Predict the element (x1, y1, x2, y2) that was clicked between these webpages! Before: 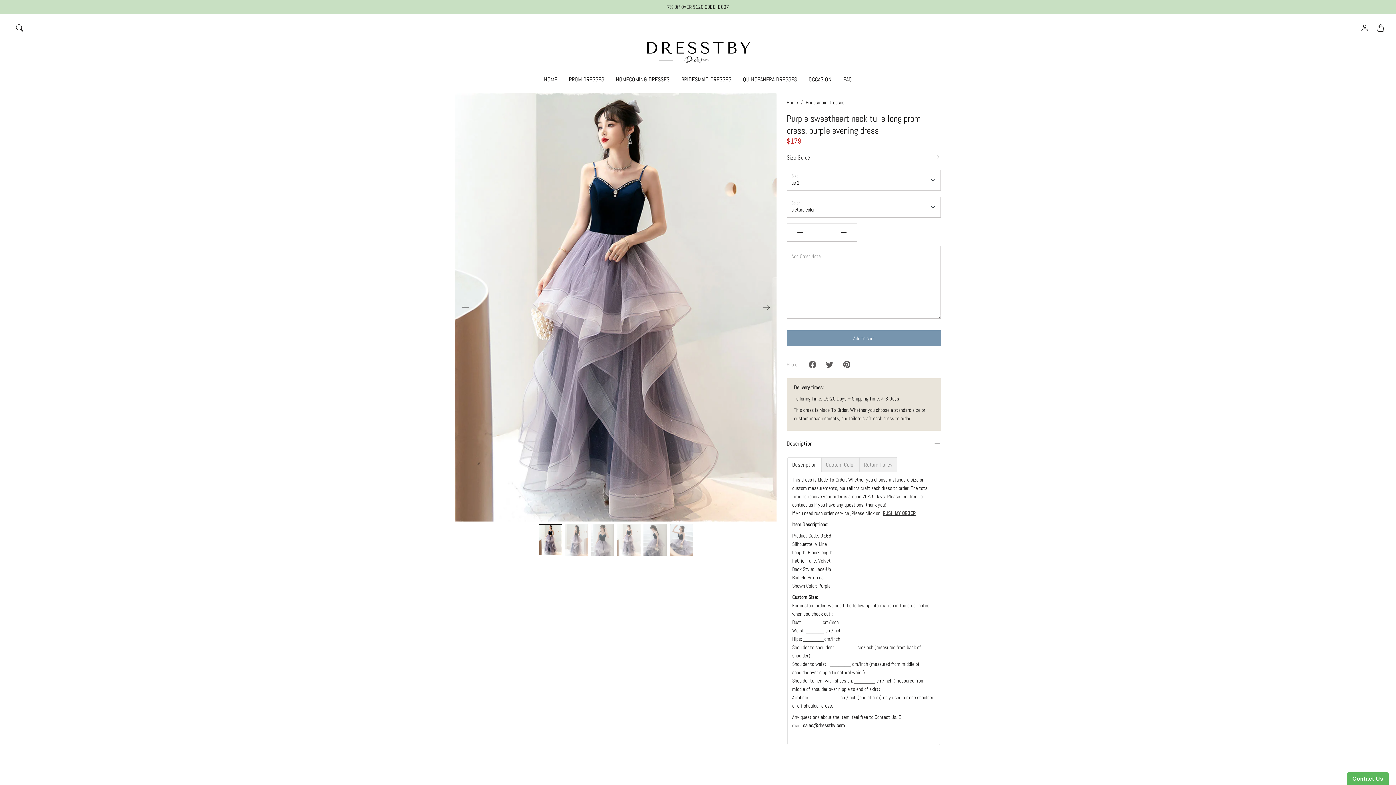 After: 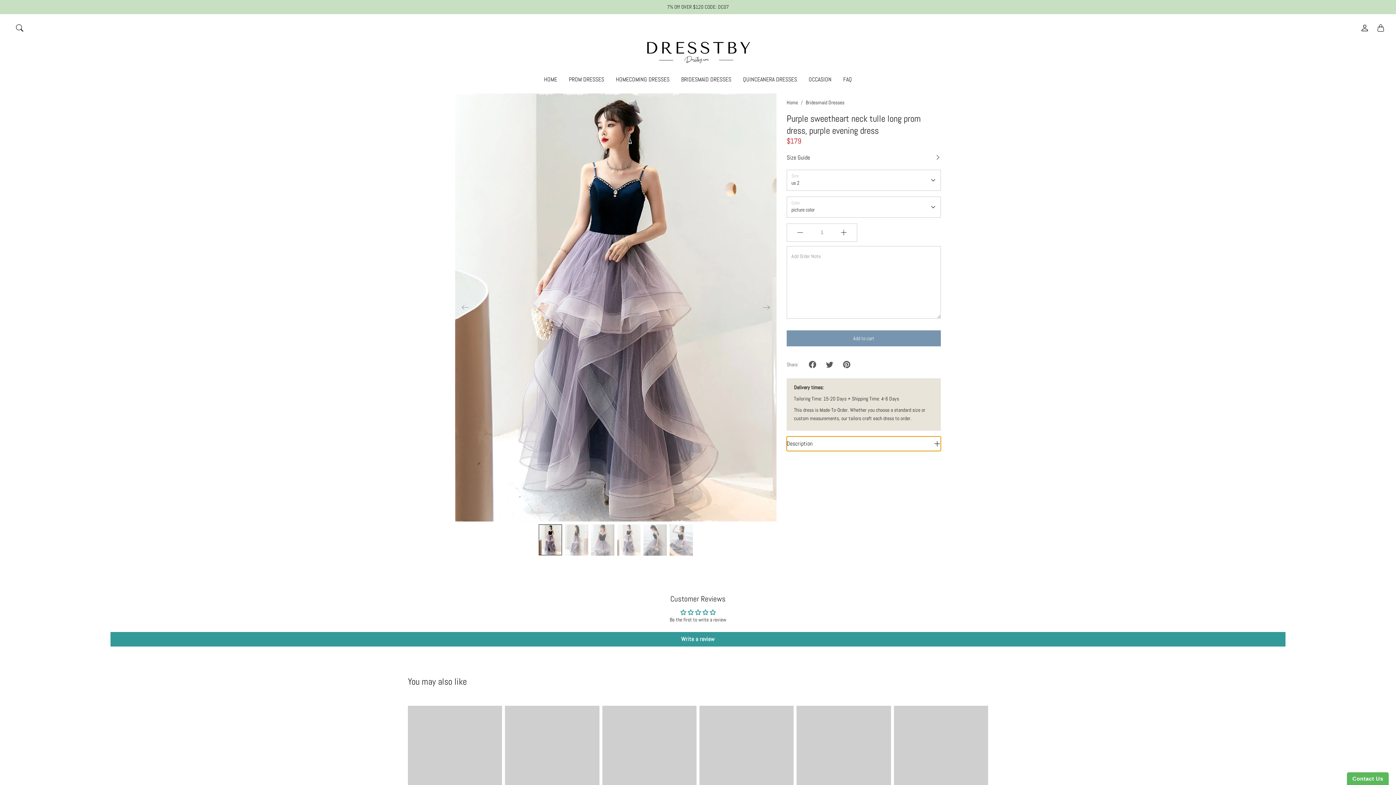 Action: bbox: (786, 436, 941, 451) label: Description